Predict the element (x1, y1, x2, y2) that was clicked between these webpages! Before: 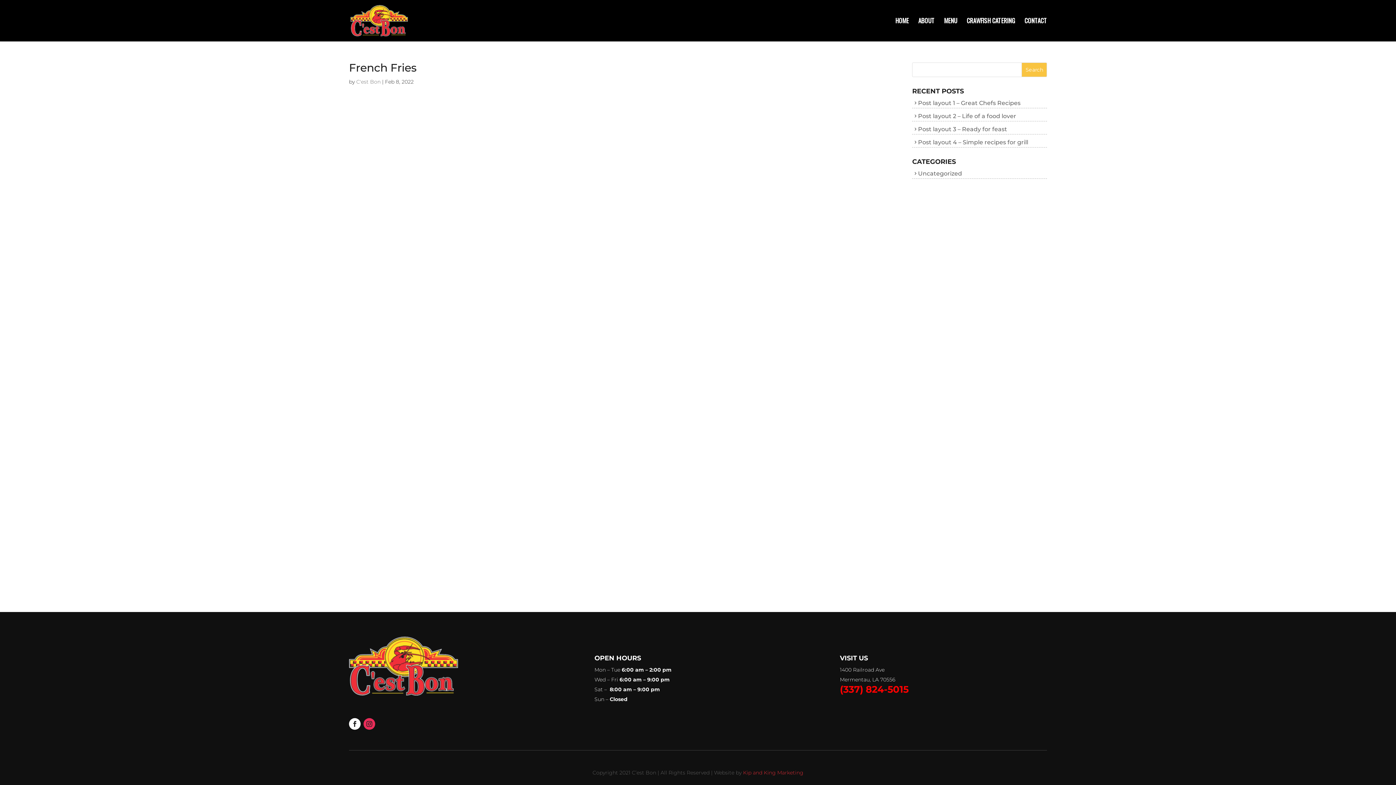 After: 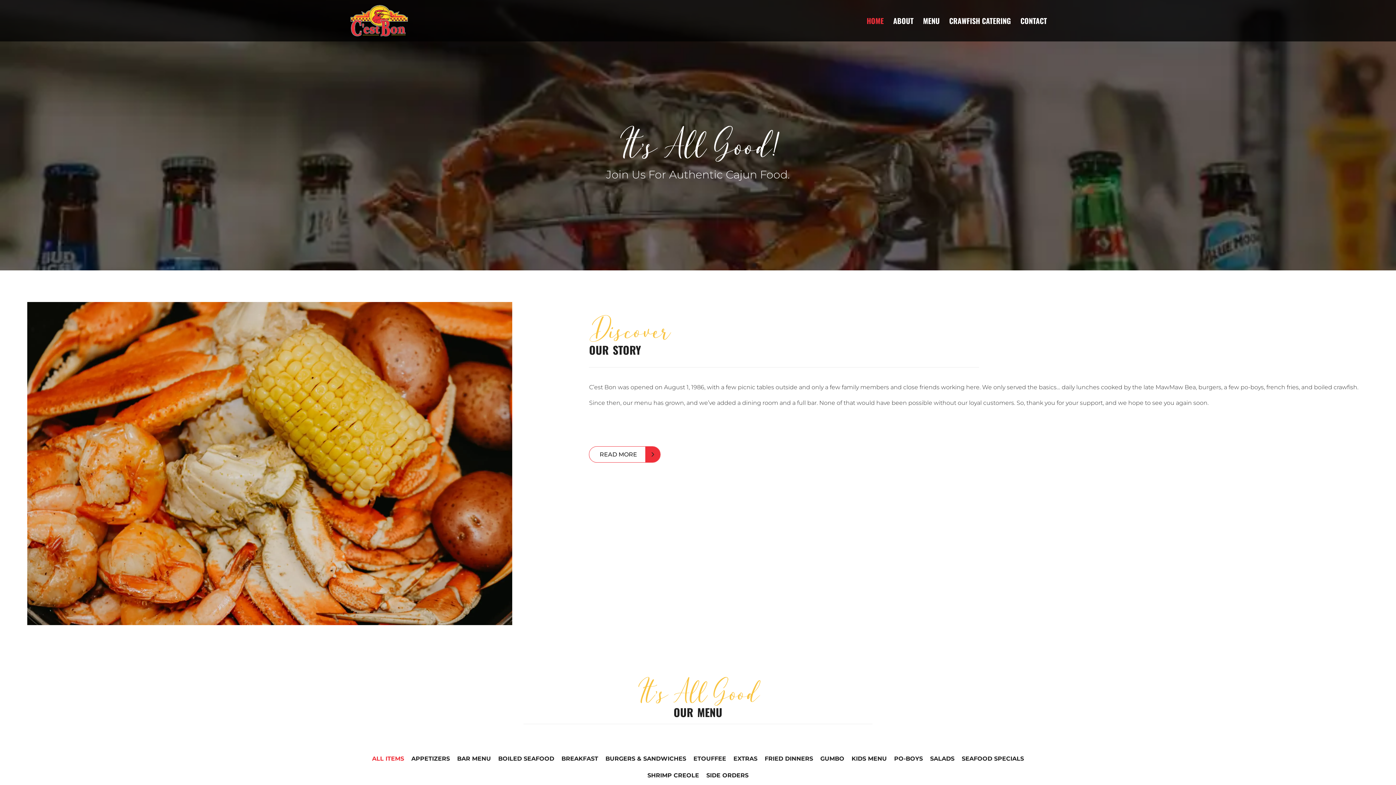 Action: bbox: (350, 16, 408, 23)